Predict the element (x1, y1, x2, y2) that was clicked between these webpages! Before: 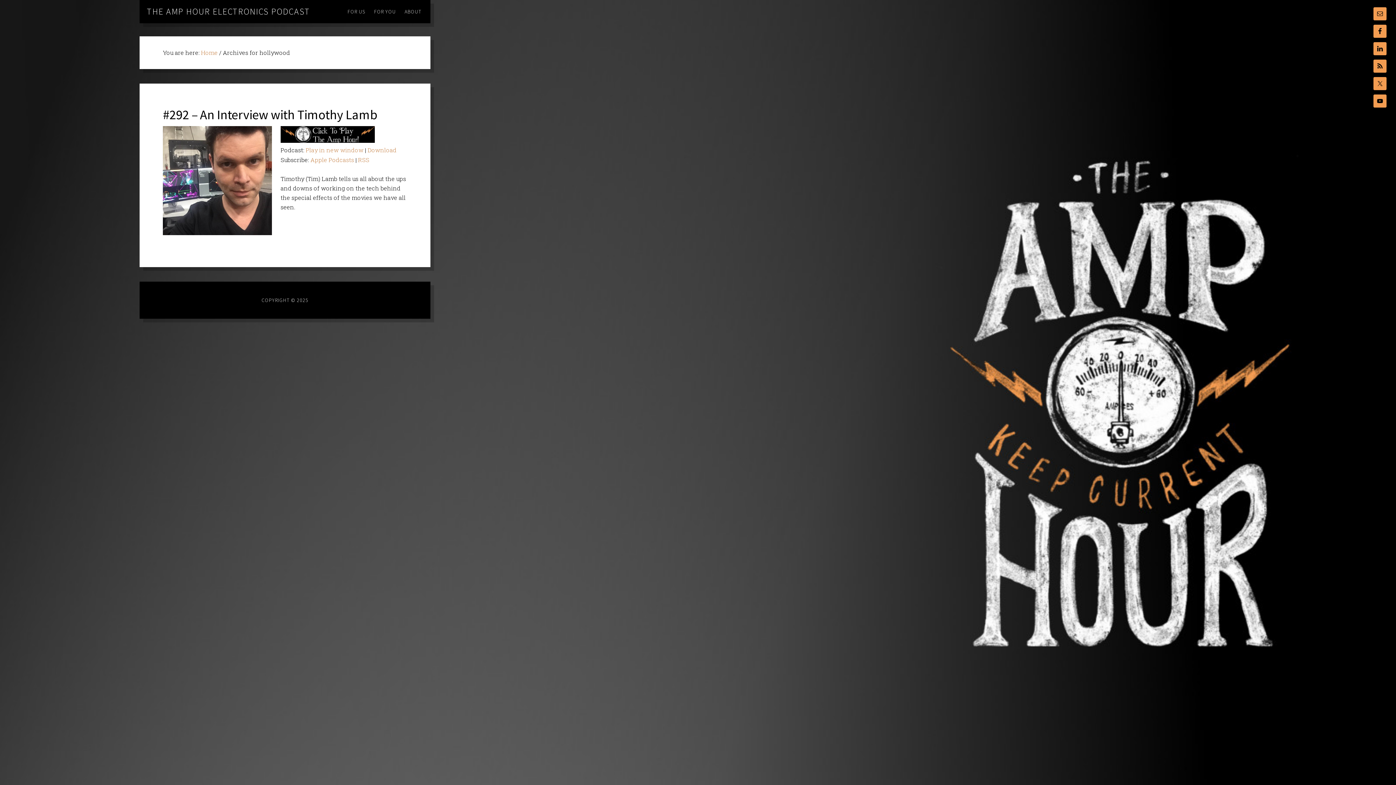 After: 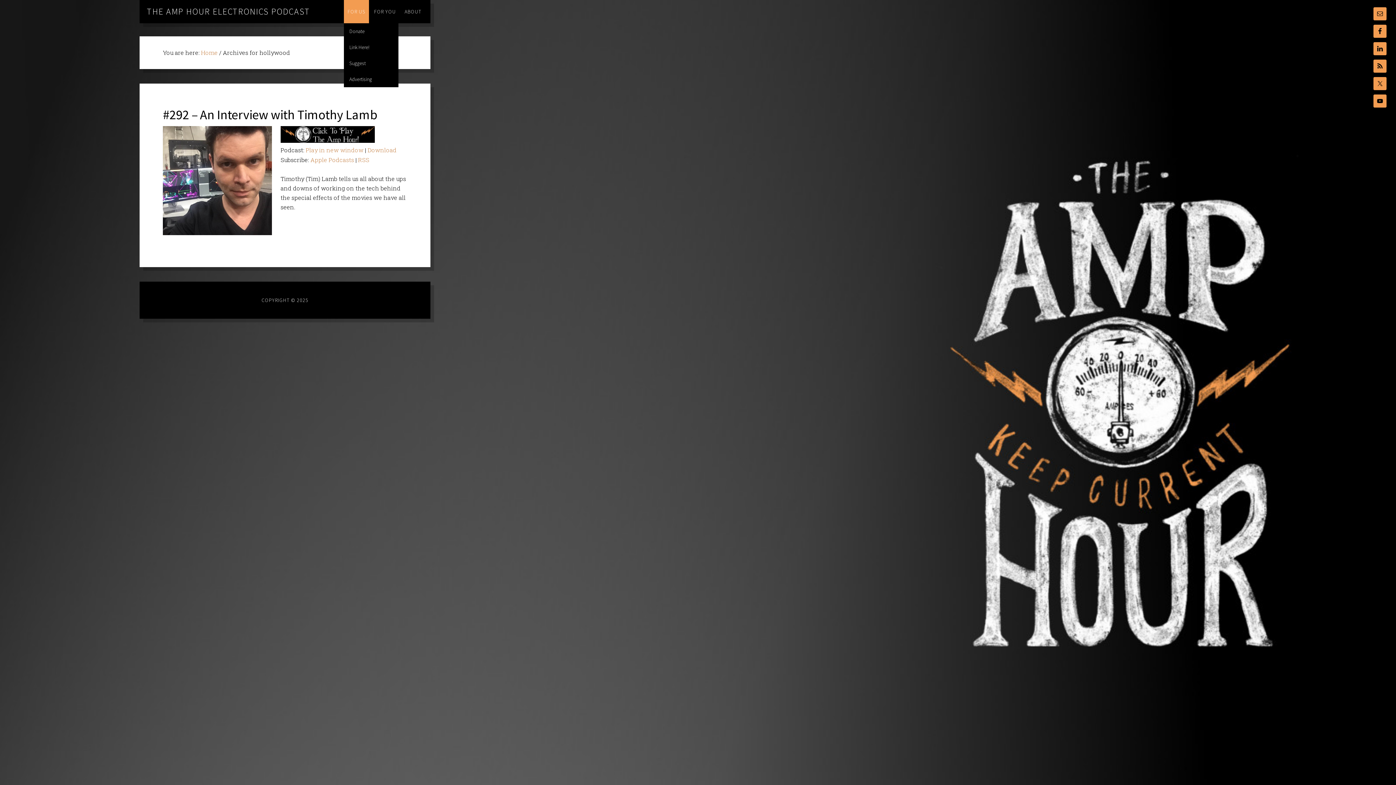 Action: label: FOR US bbox: (344, 0, 369, 23)